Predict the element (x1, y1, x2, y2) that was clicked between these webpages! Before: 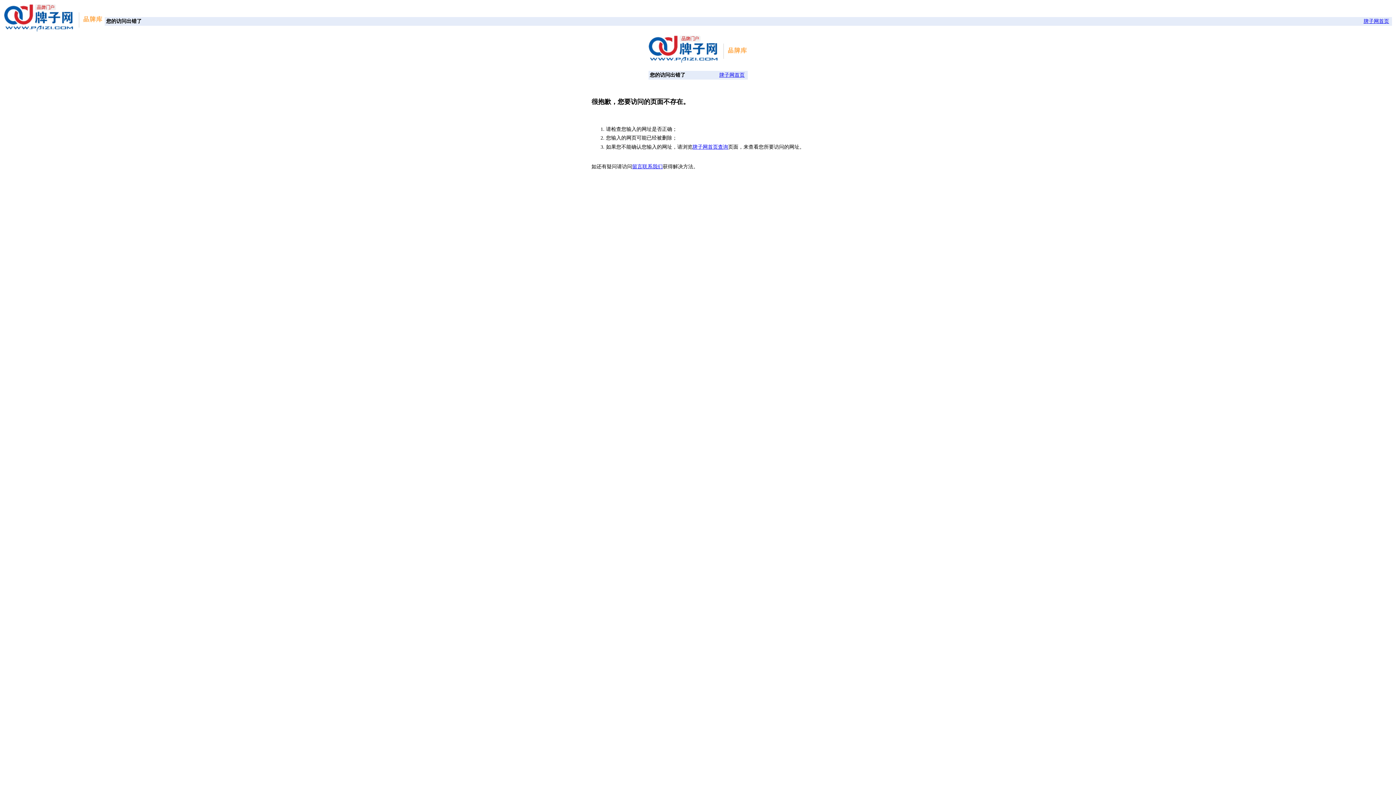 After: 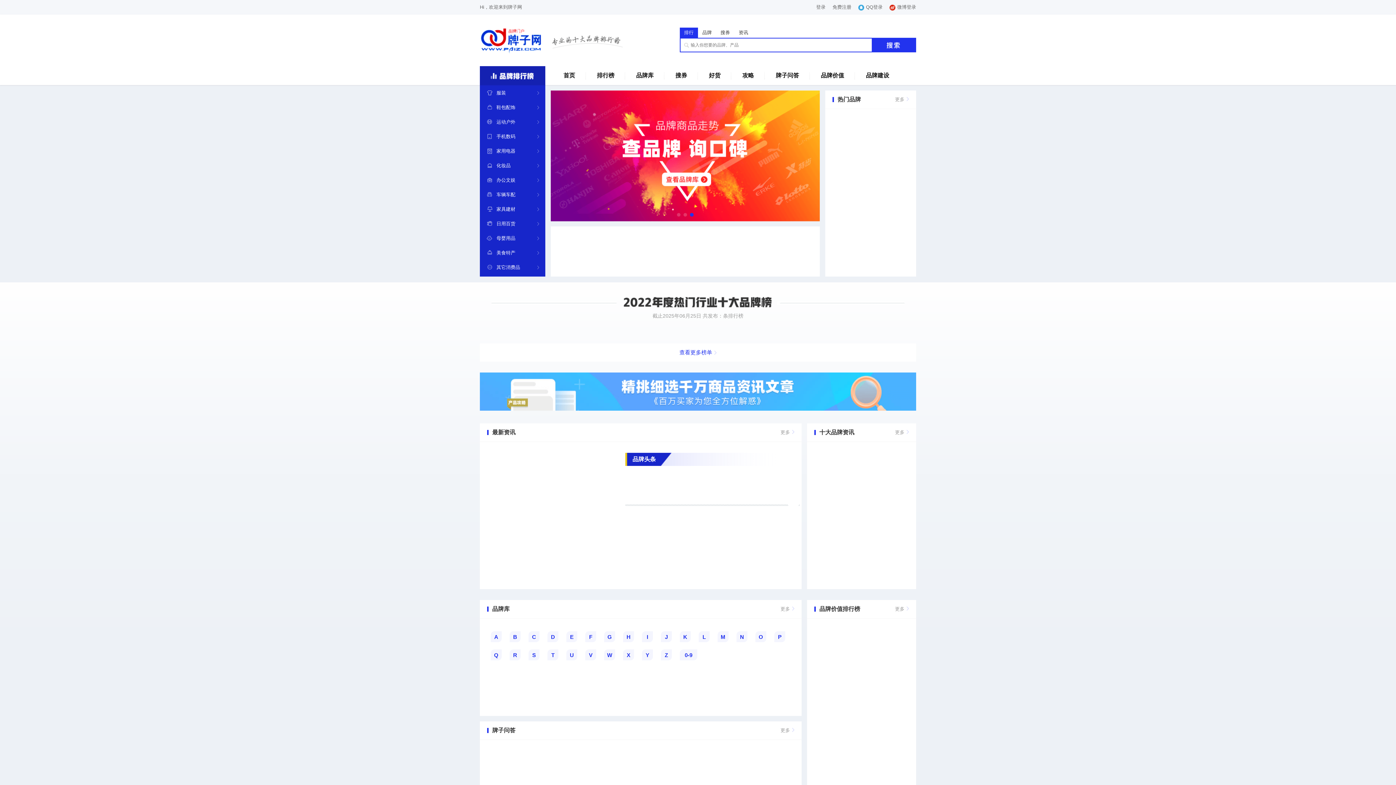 Action: bbox: (719, 72, 744, 77) label: 牌子网首页